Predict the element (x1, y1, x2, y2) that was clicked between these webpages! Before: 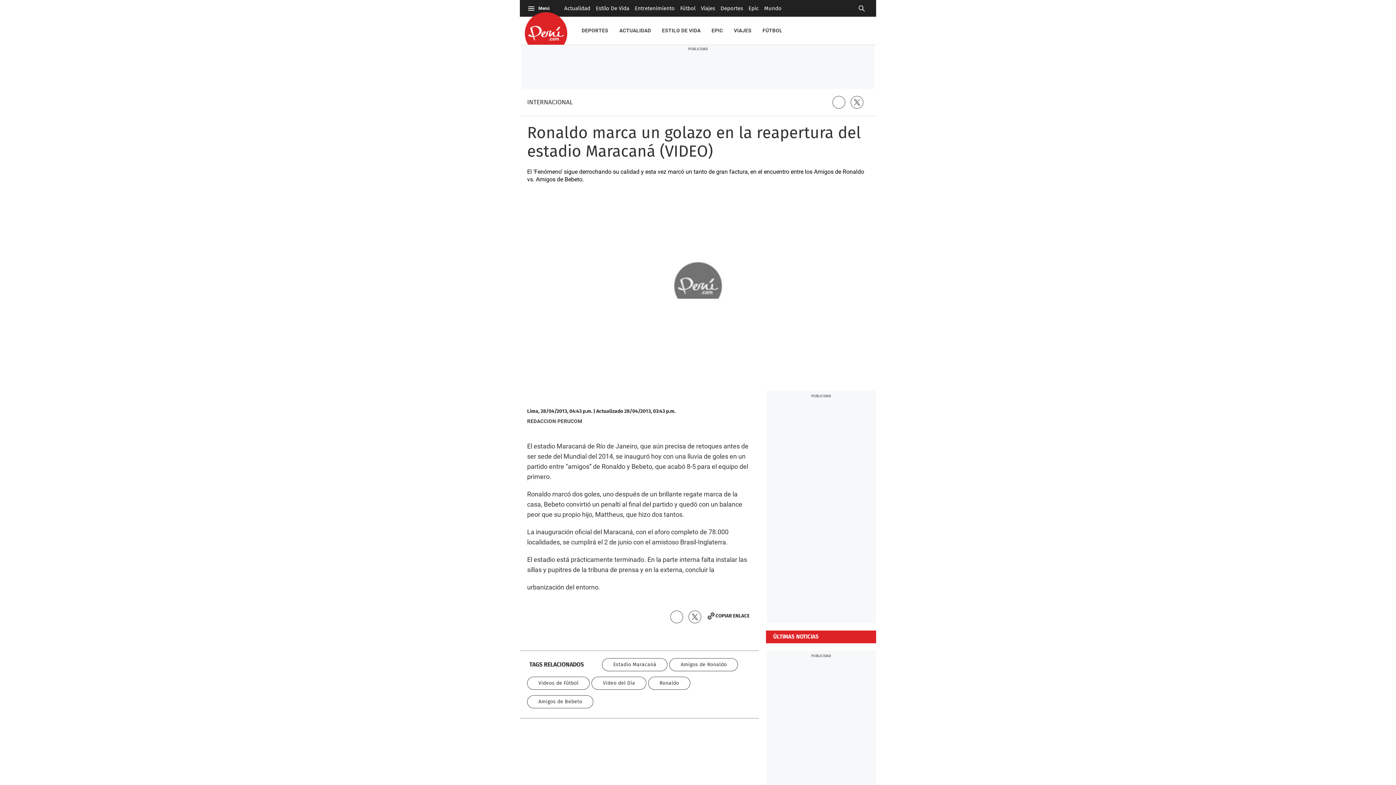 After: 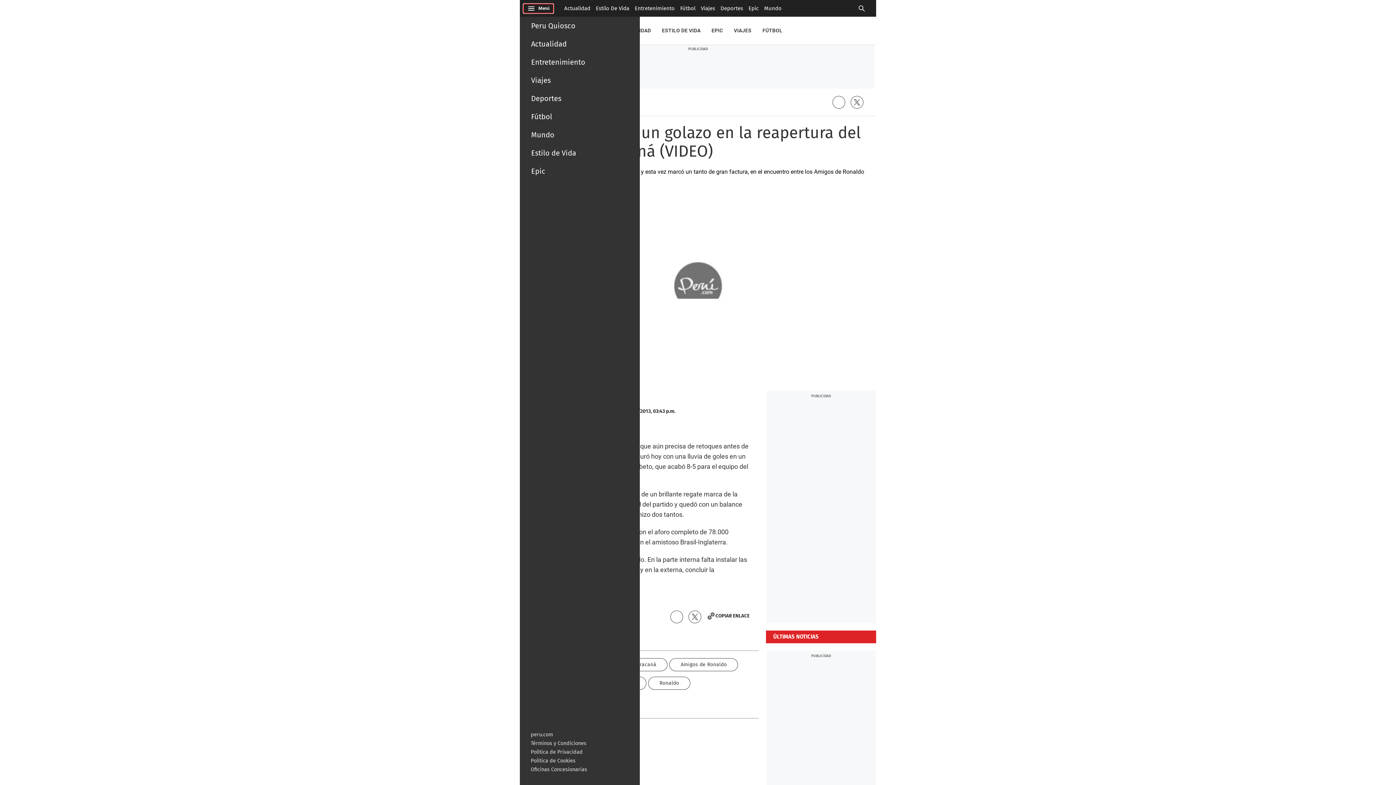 Action: bbox: (523, 3, 553, 12) label: Menú